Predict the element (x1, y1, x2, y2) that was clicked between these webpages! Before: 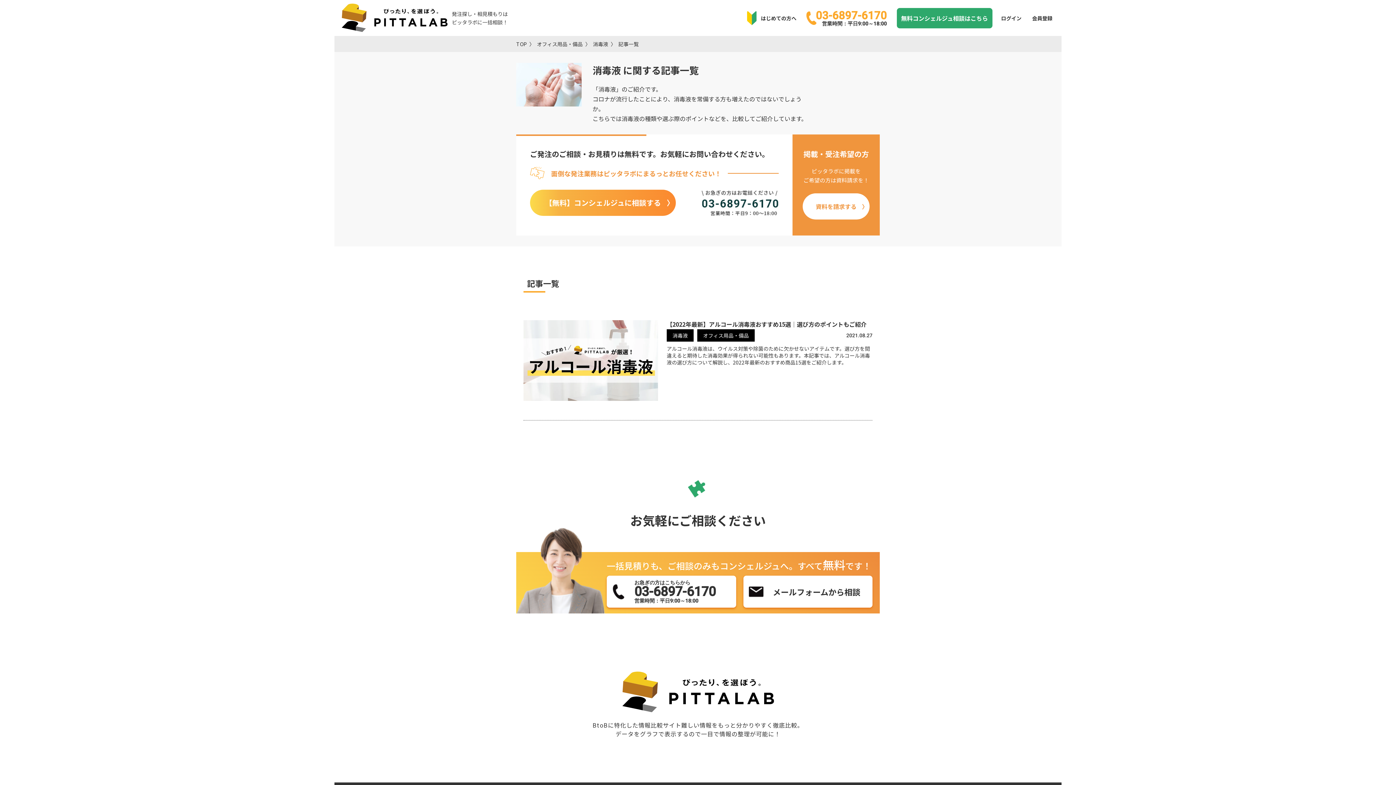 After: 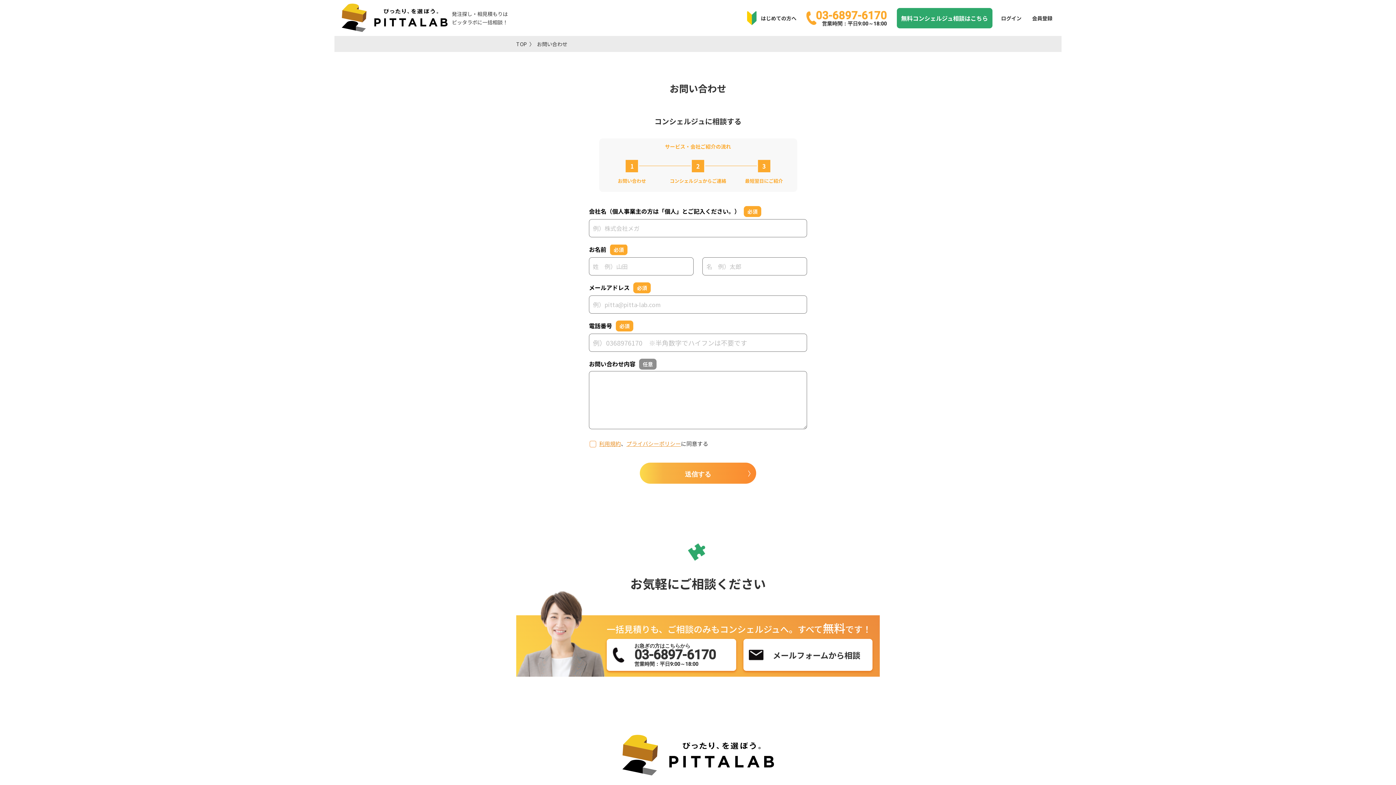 Action: bbox: (765, 580, 868, 603) label: メールフォームから相談